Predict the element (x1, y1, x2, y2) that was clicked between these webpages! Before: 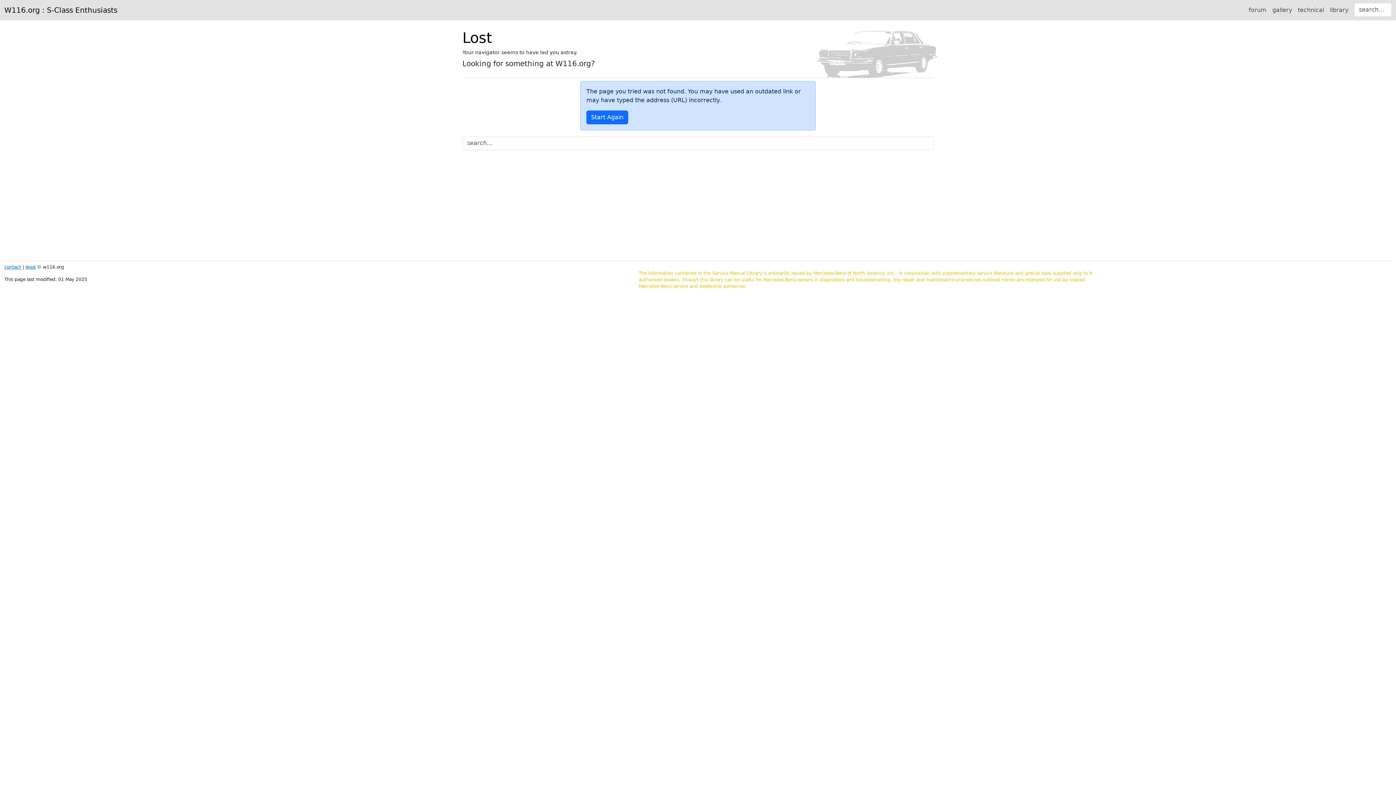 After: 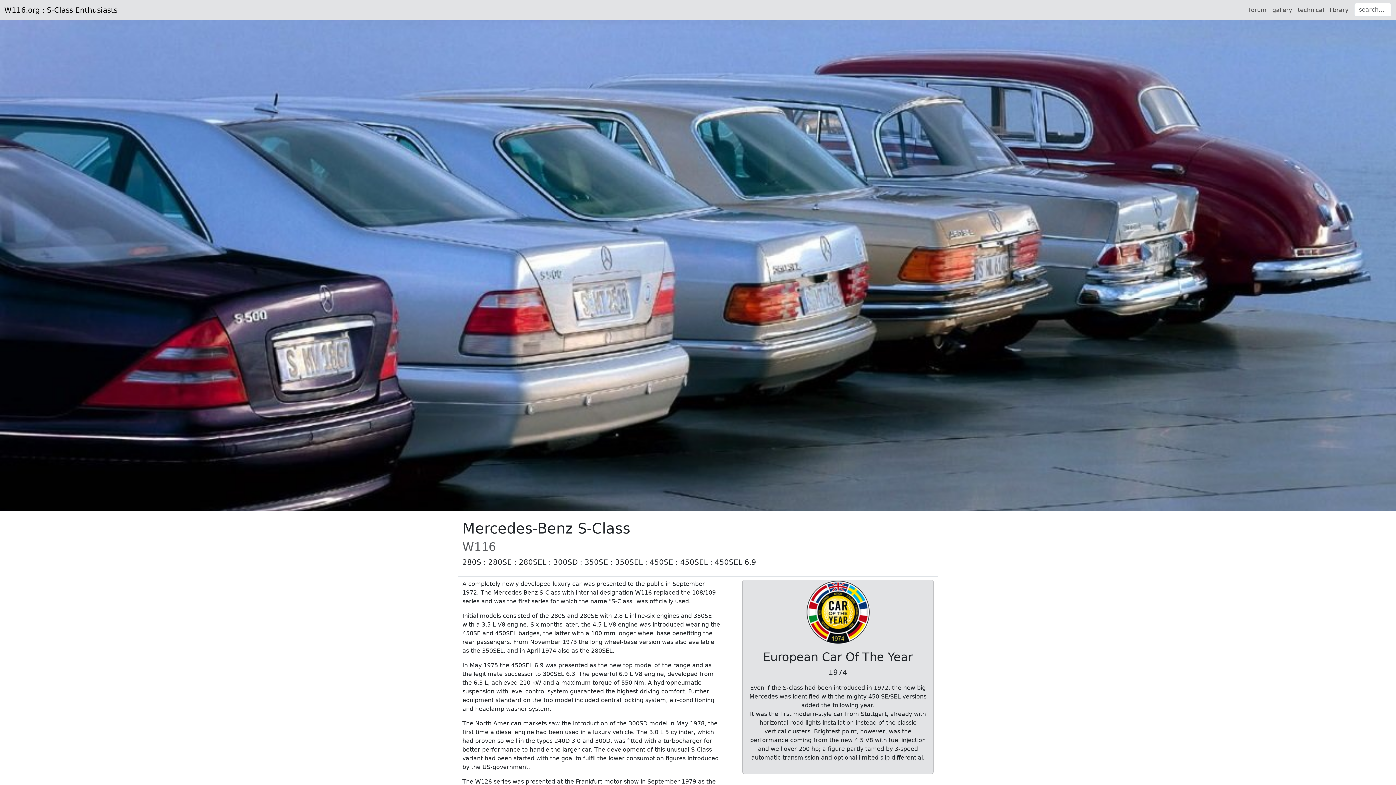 Action: label: W116.org : S-Class Enthusiasts bbox: (4, 2, 117, 17)